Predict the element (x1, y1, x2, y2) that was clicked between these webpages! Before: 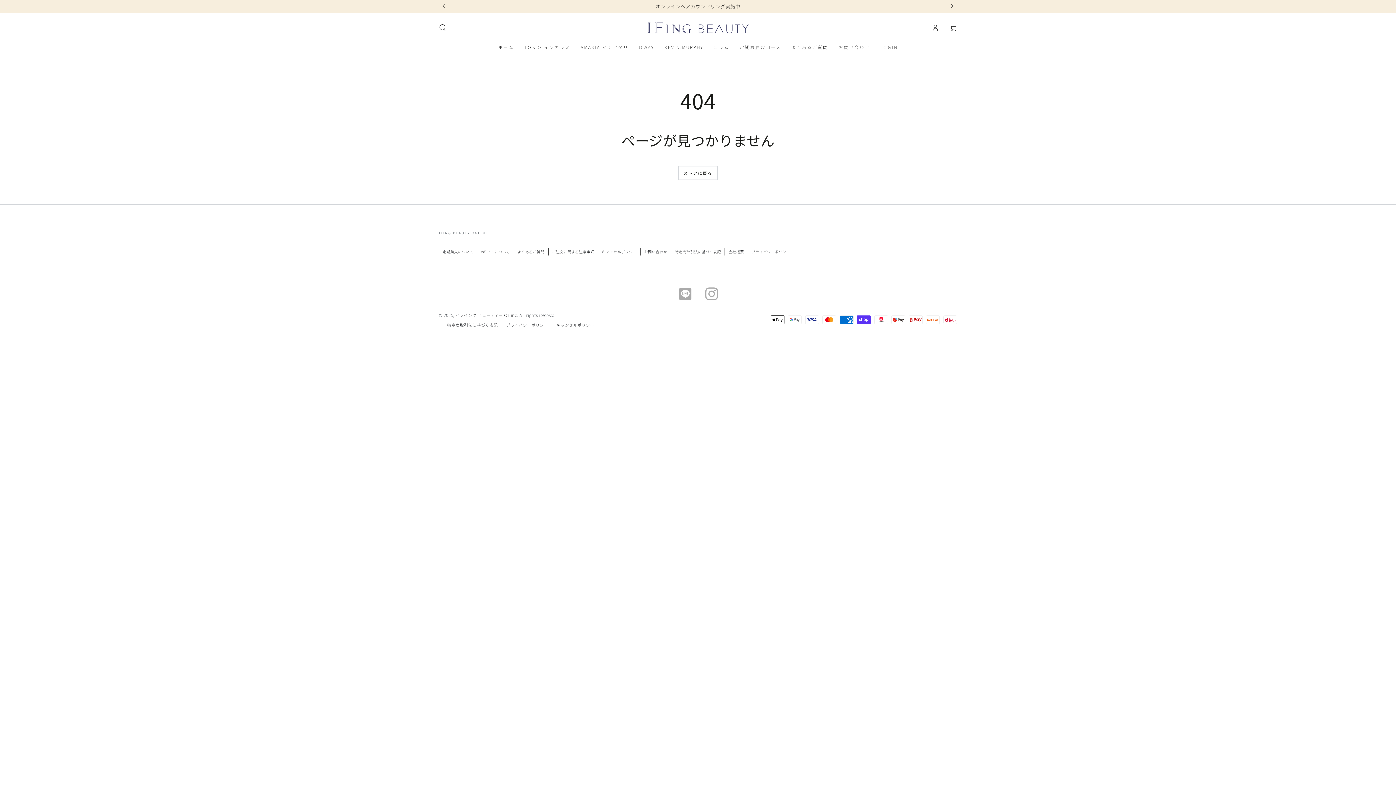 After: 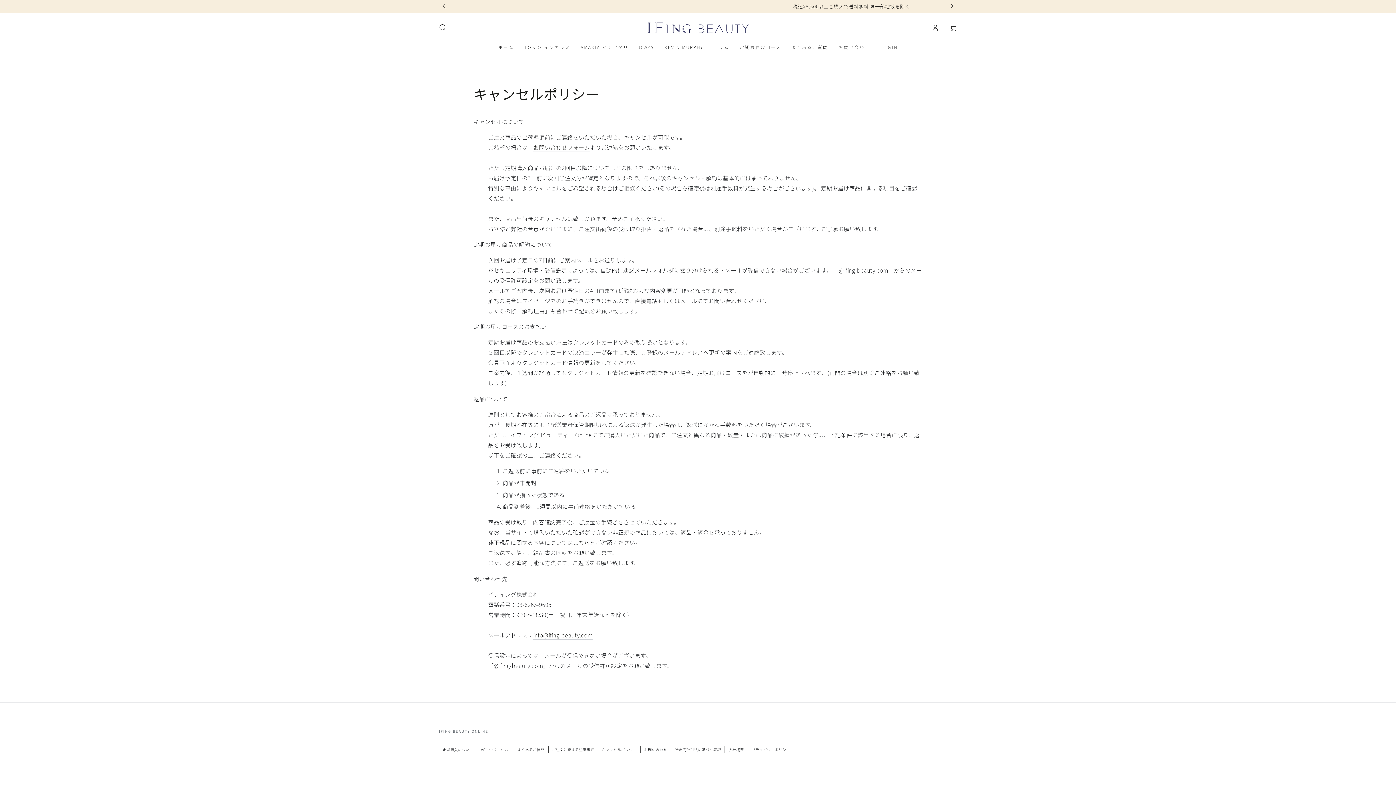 Action: label: キャンセルポリシー bbox: (598, 247, 640, 255)